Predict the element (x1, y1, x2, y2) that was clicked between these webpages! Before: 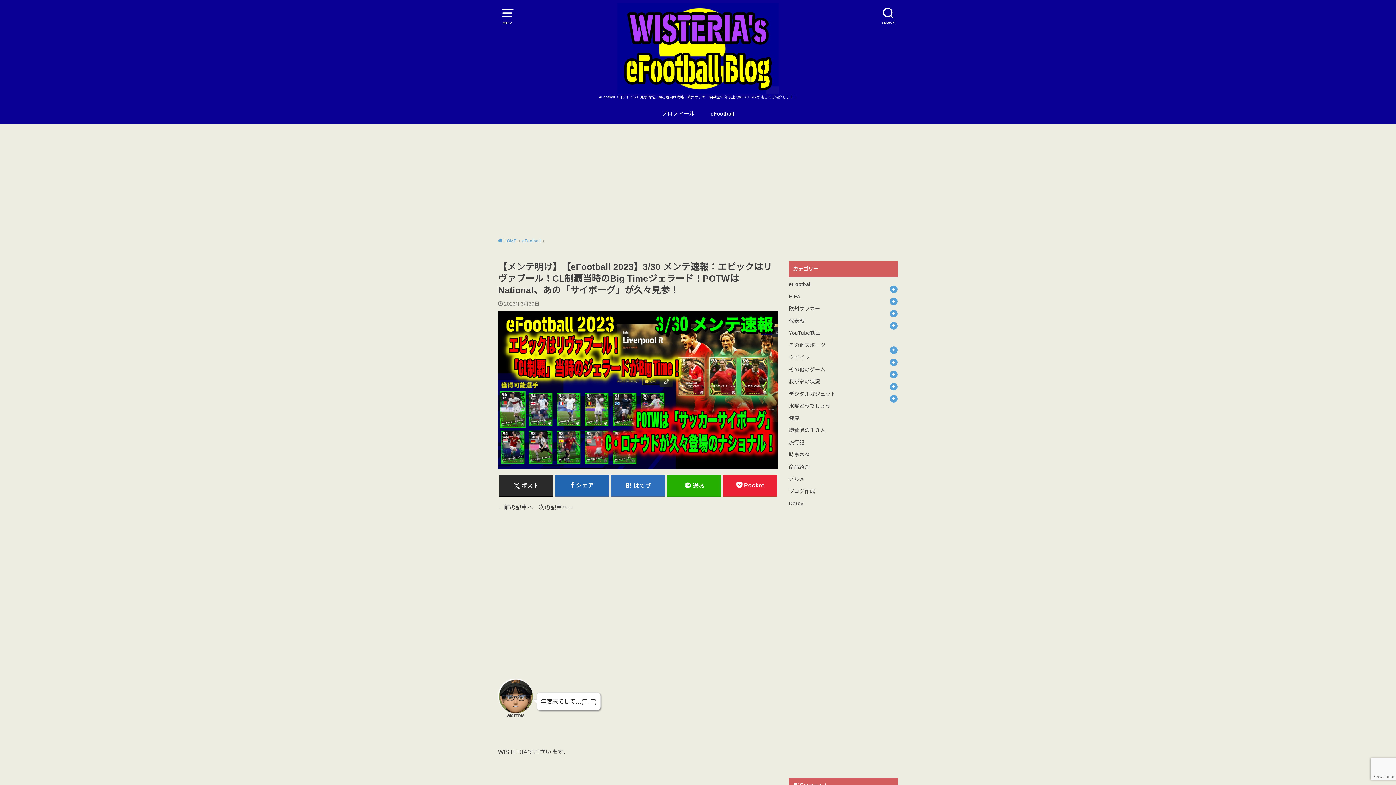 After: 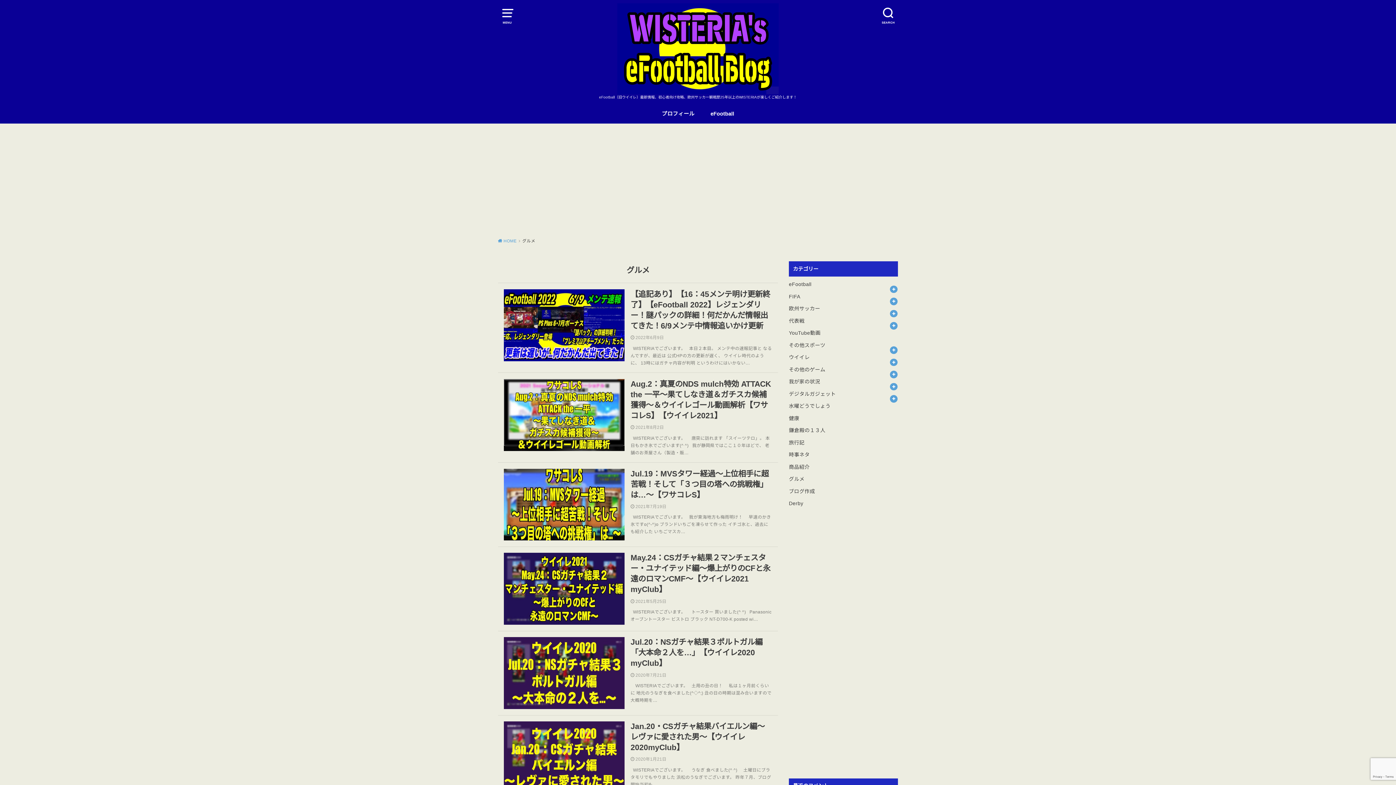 Action: label: グルメ bbox: (789, 476, 804, 482)